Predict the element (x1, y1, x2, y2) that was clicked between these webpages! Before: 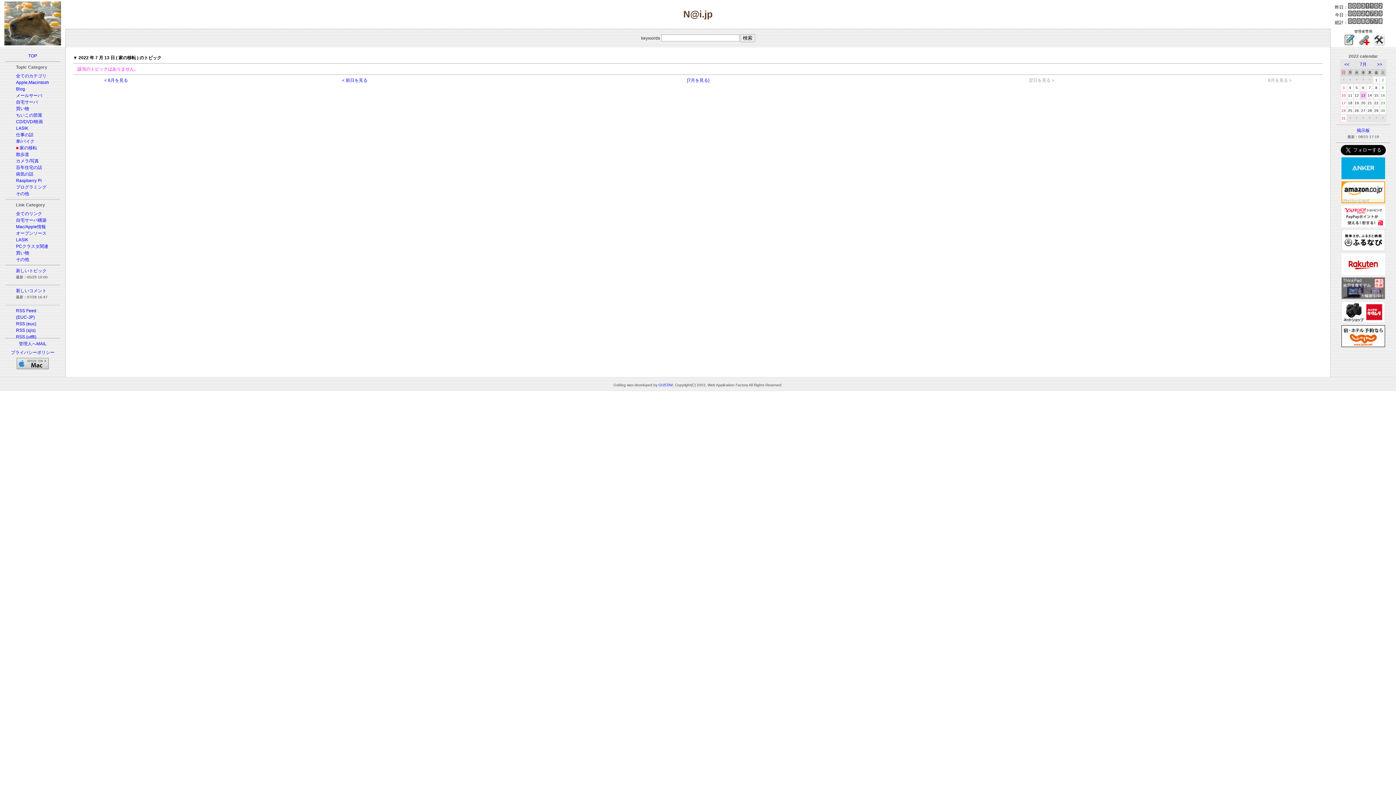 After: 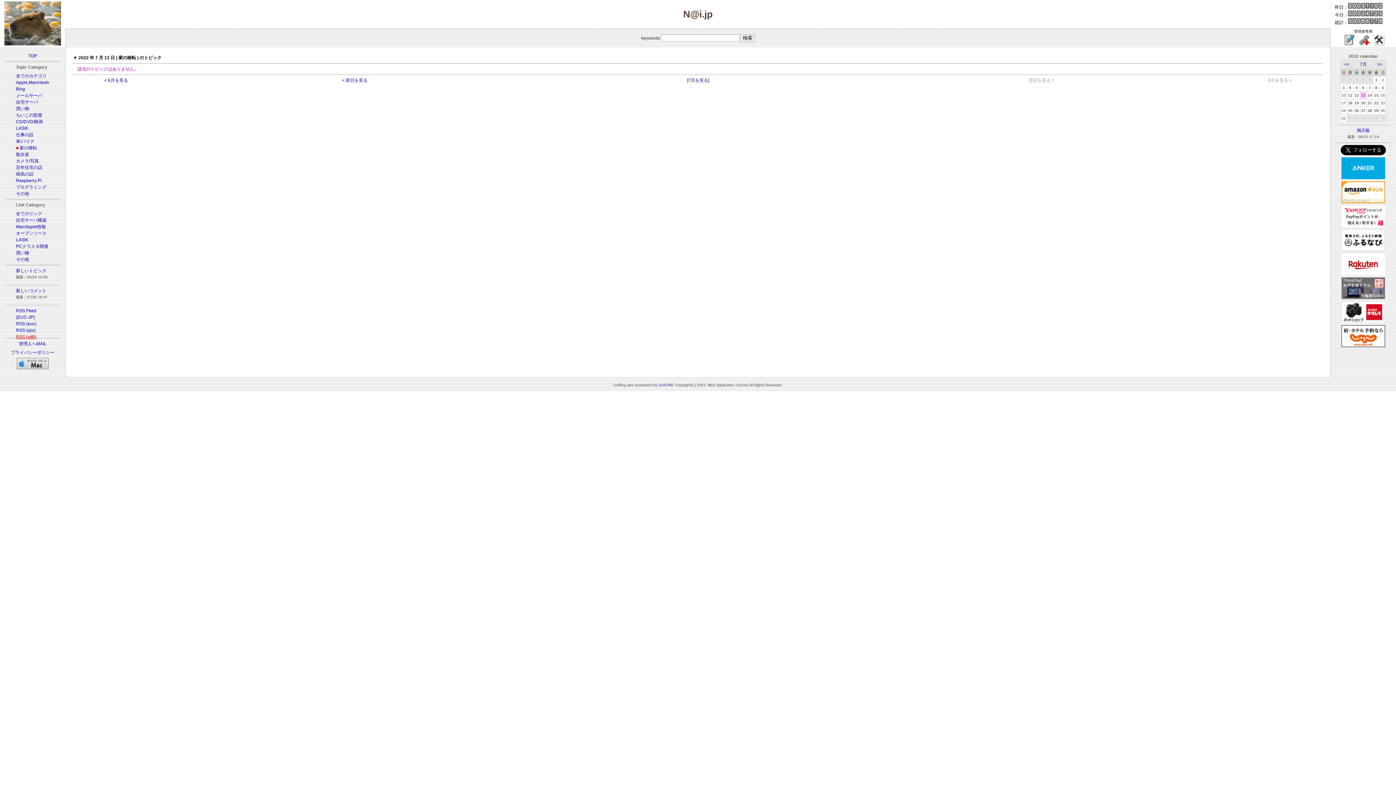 Action: label: RSS (utf8) bbox: (16, 334, 36, 339)